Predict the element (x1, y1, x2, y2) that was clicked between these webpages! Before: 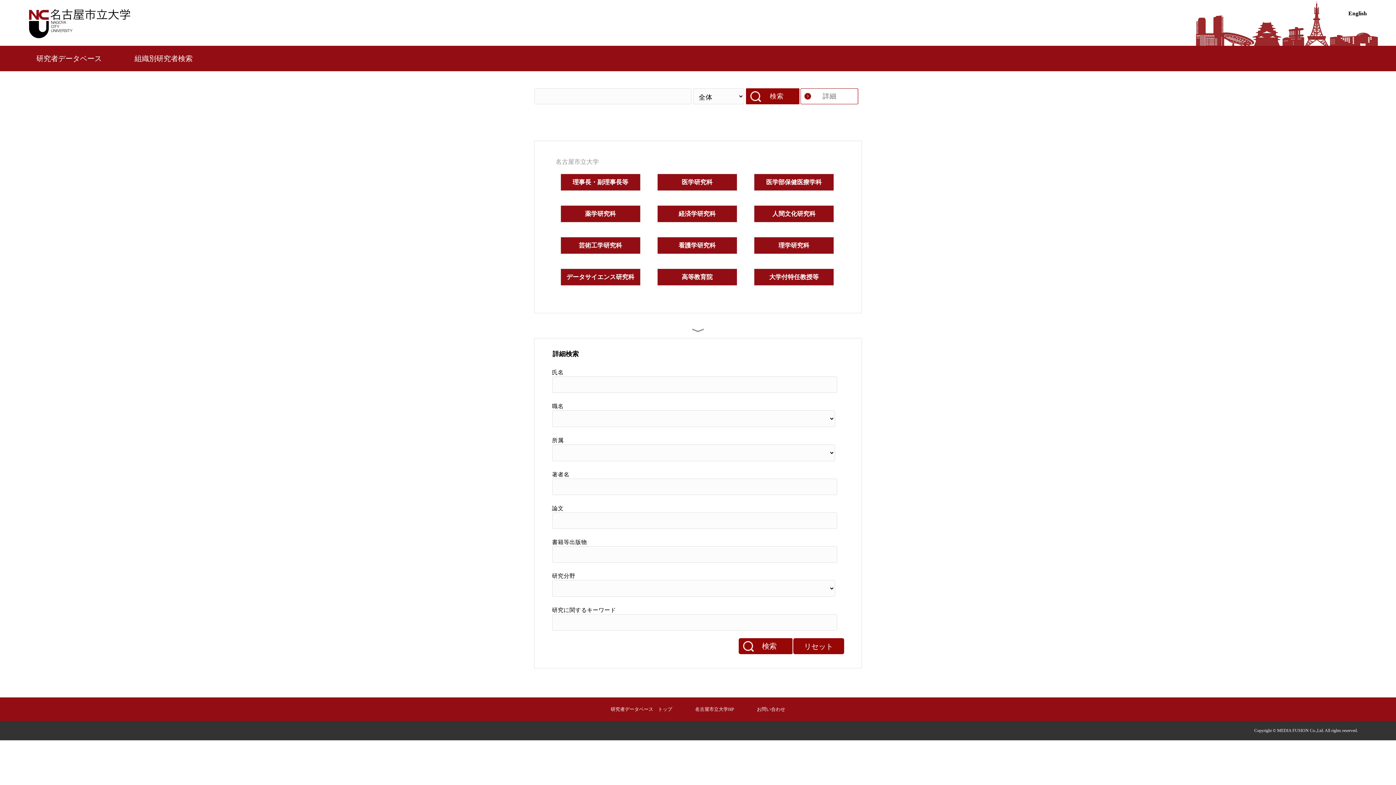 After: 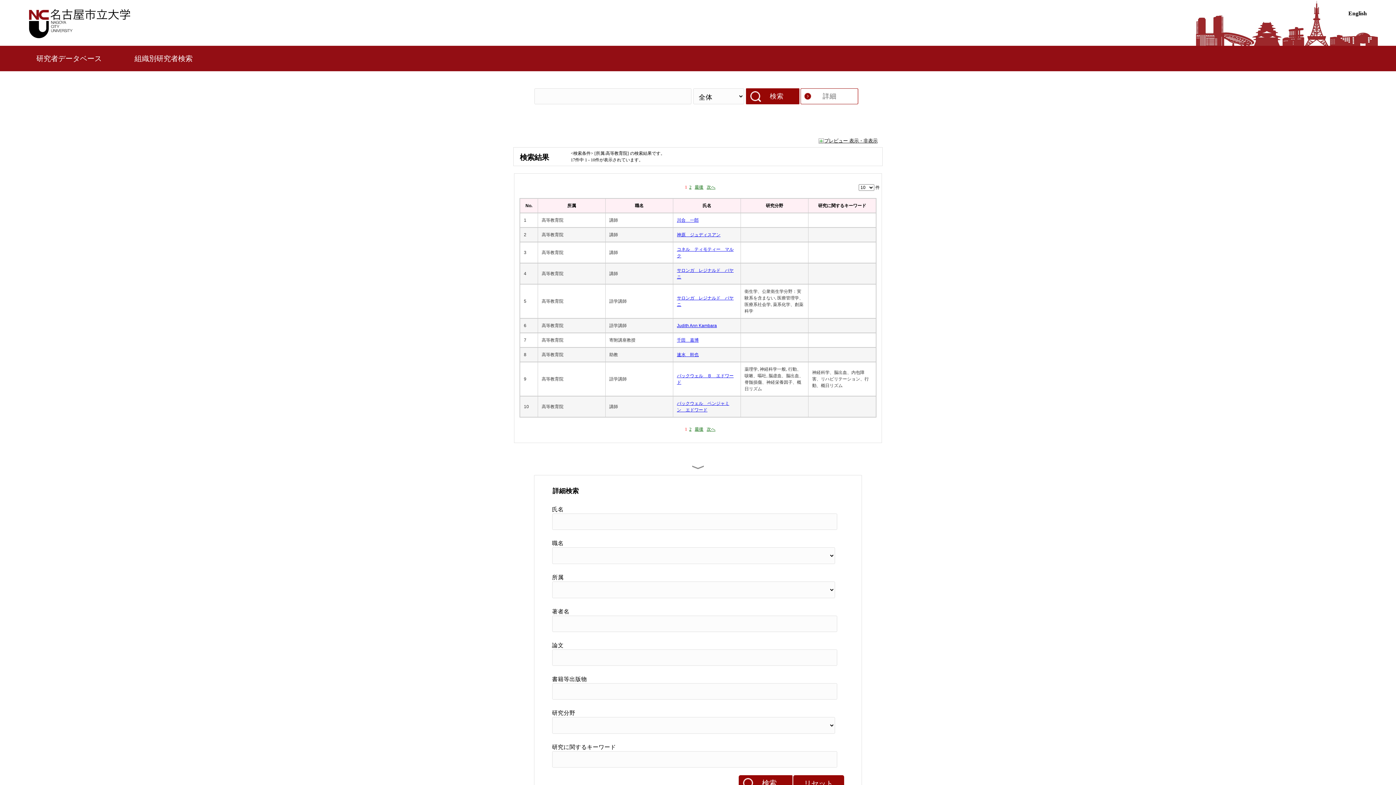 Action: label: 高等教育院 bbox: (681, 272, 712, 281)